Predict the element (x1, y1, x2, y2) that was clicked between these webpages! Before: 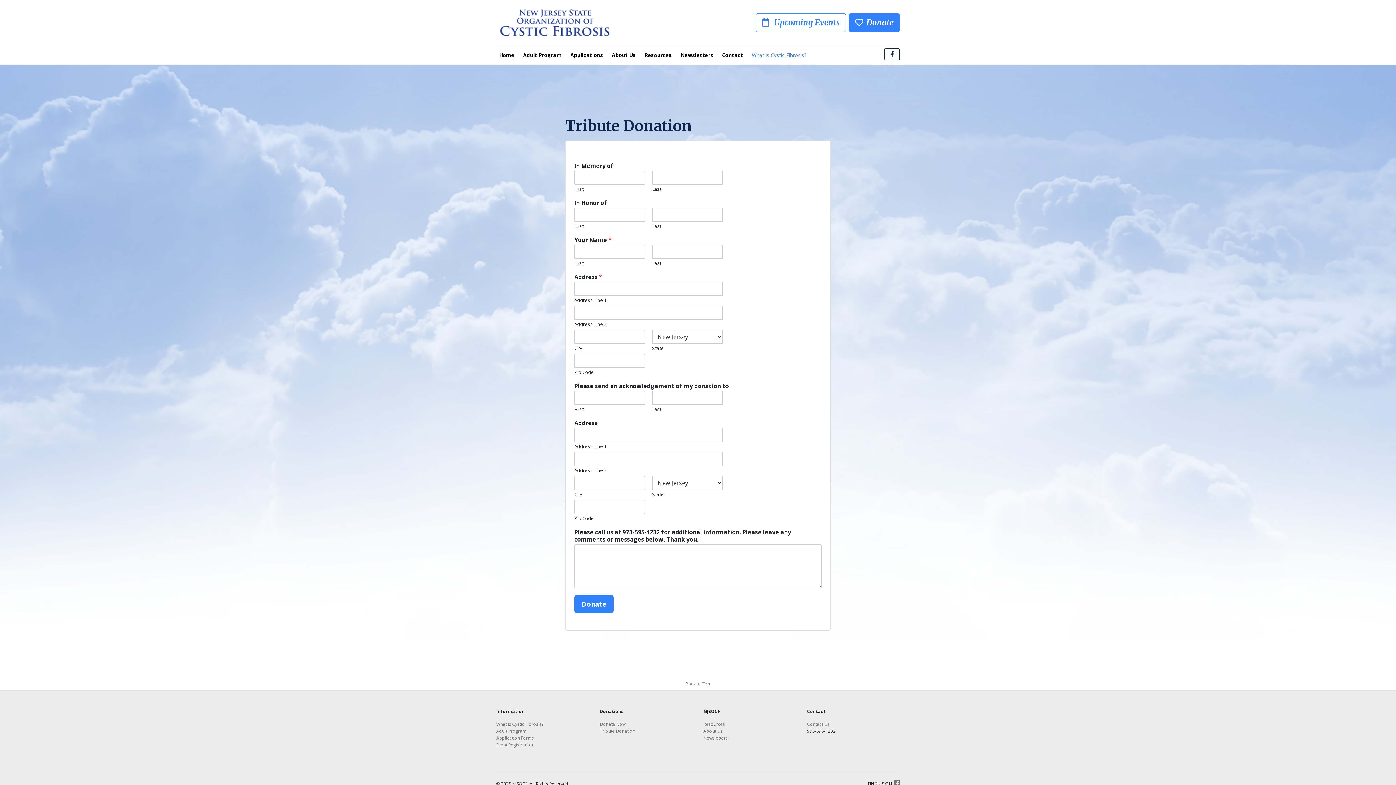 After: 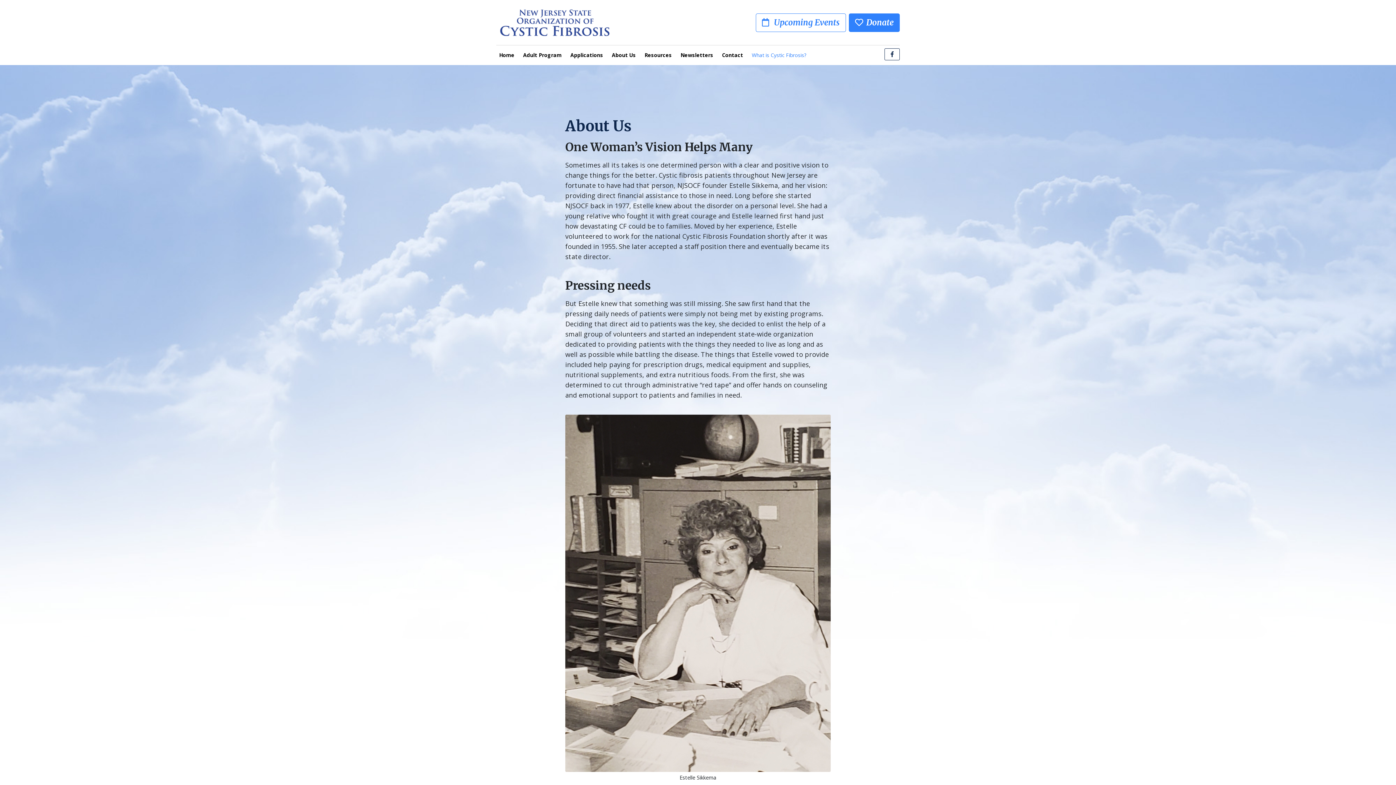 Action: label: About Us bbox: (607, 48, 640, 62)